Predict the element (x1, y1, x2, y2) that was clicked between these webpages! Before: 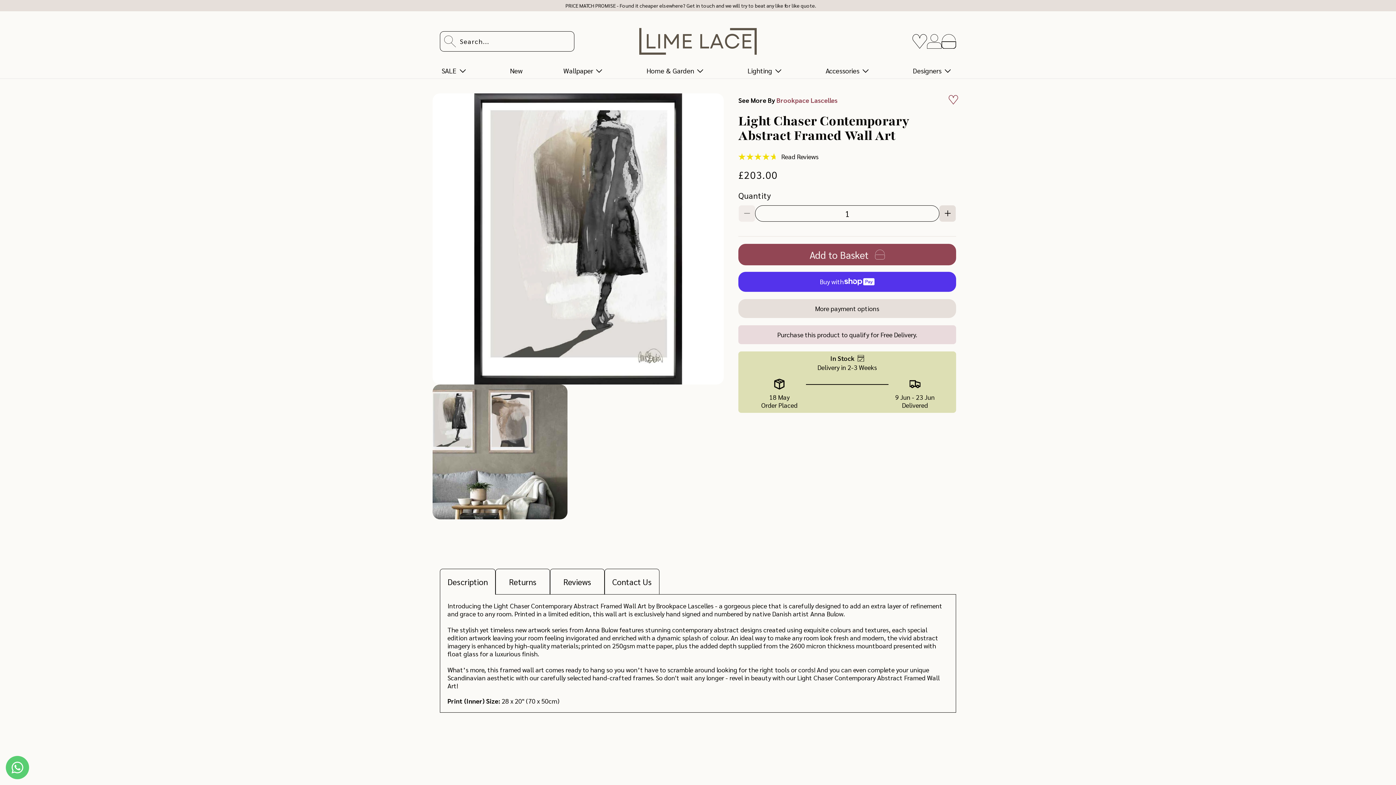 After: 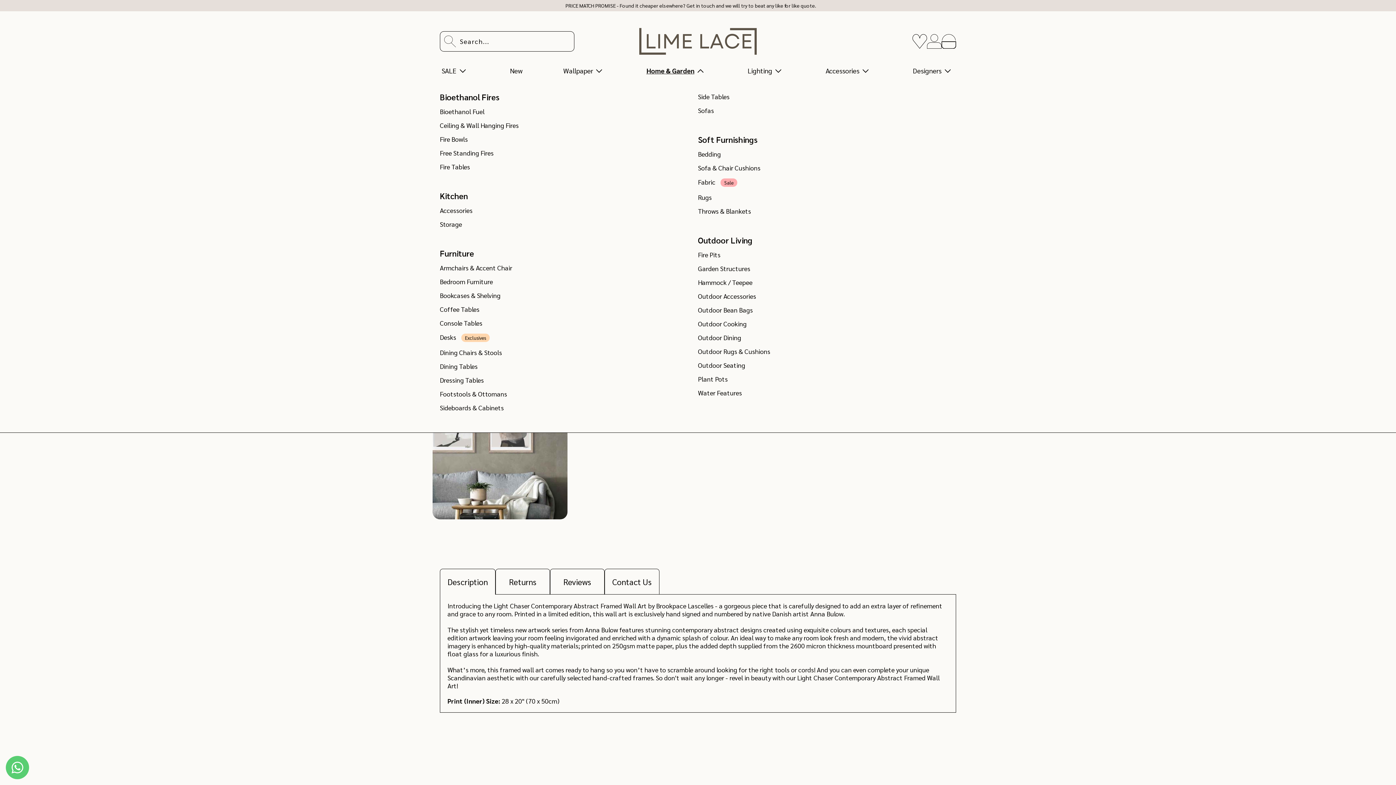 Action: bbox: (644, 64, 708, 76) label: Home & Garden